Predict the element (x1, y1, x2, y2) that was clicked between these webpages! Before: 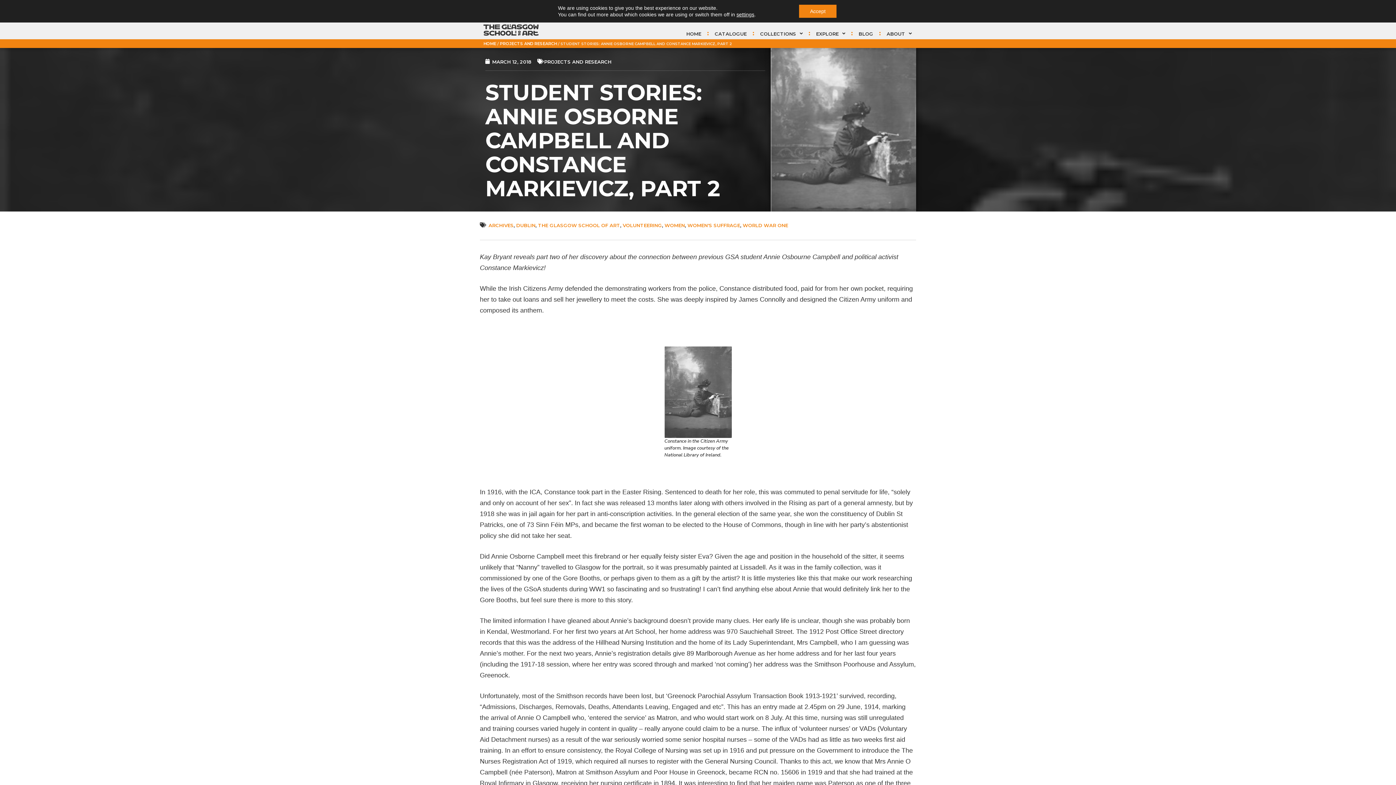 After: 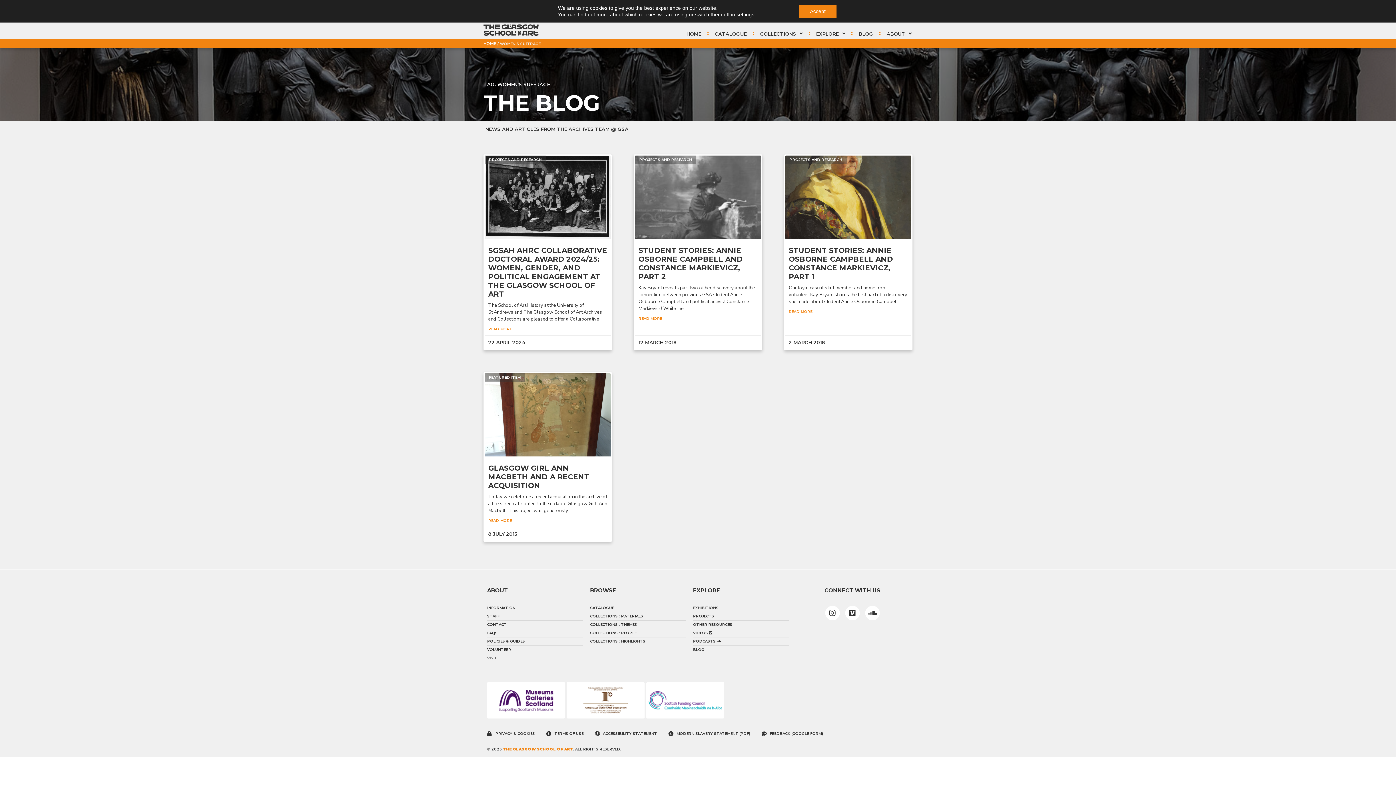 Action: bbox: (687, 222, 740, 228) label: WOMEN'S SUFFRAGE